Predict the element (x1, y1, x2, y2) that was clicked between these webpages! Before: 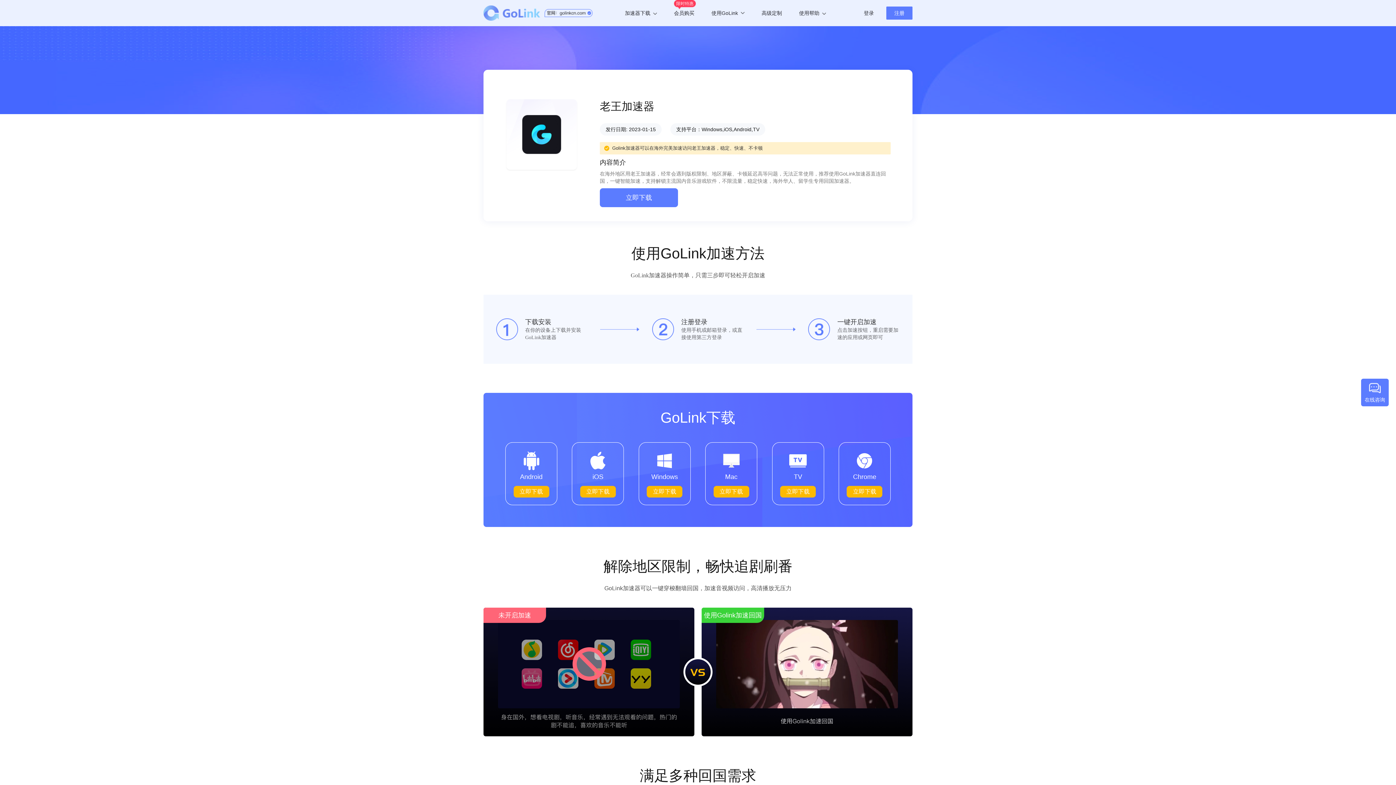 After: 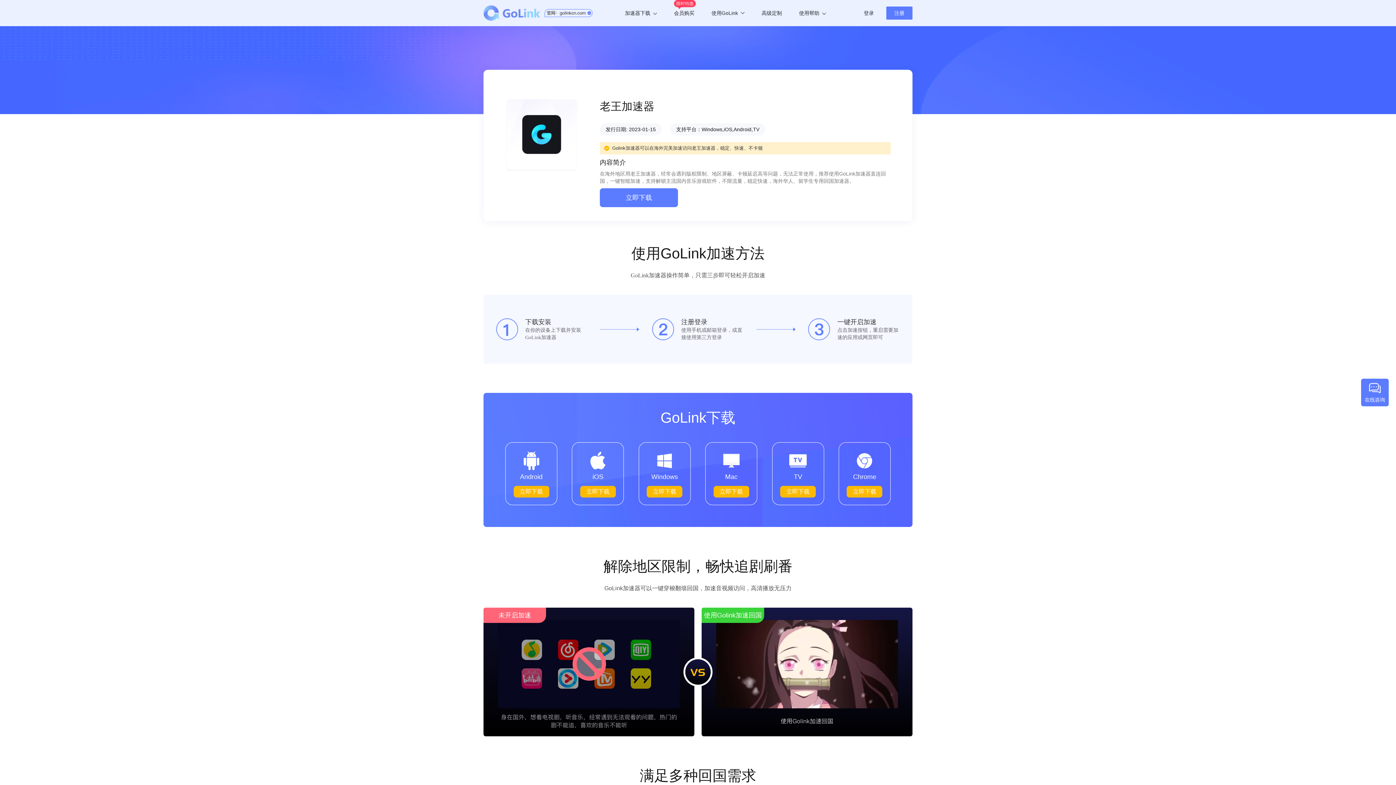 Action: bbox: (572, 486, 623, 497) label: 立即下载